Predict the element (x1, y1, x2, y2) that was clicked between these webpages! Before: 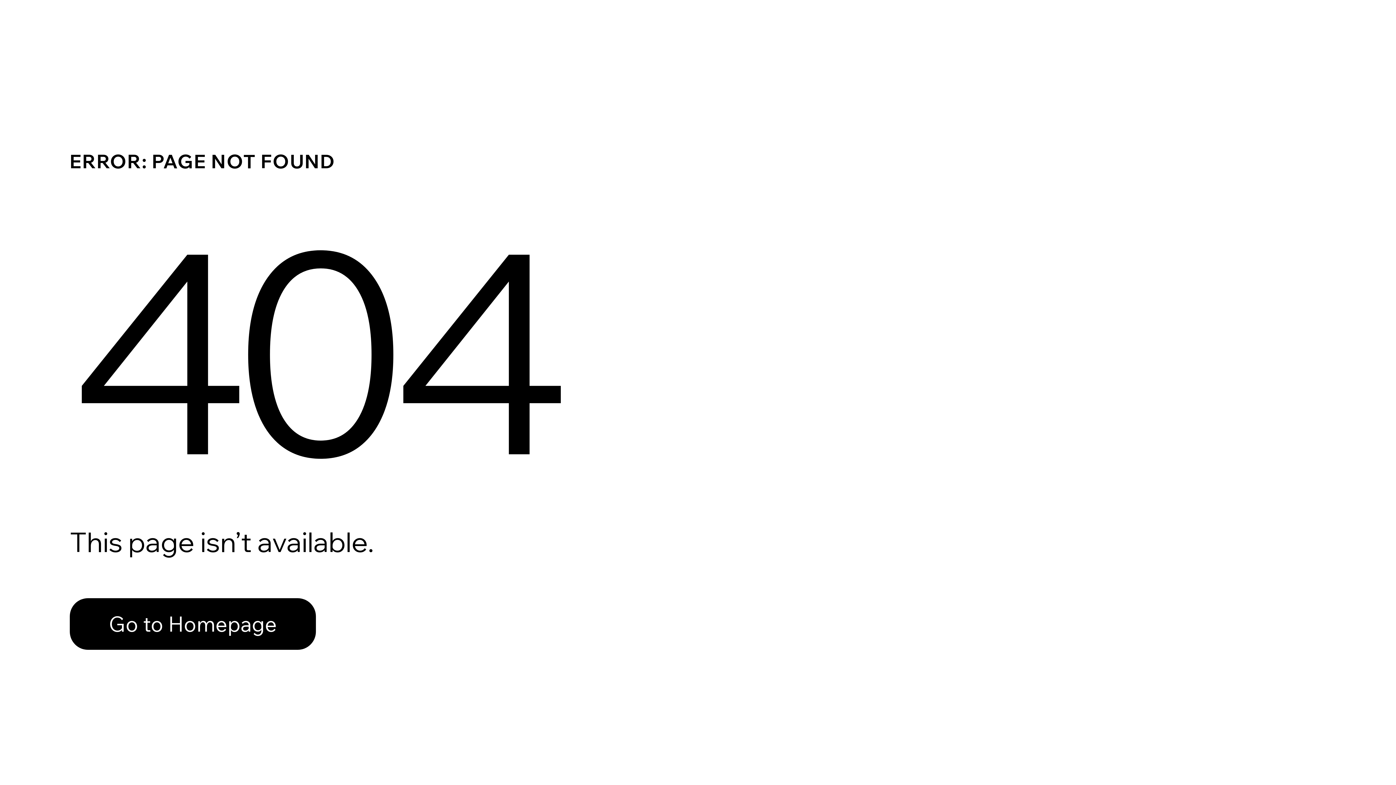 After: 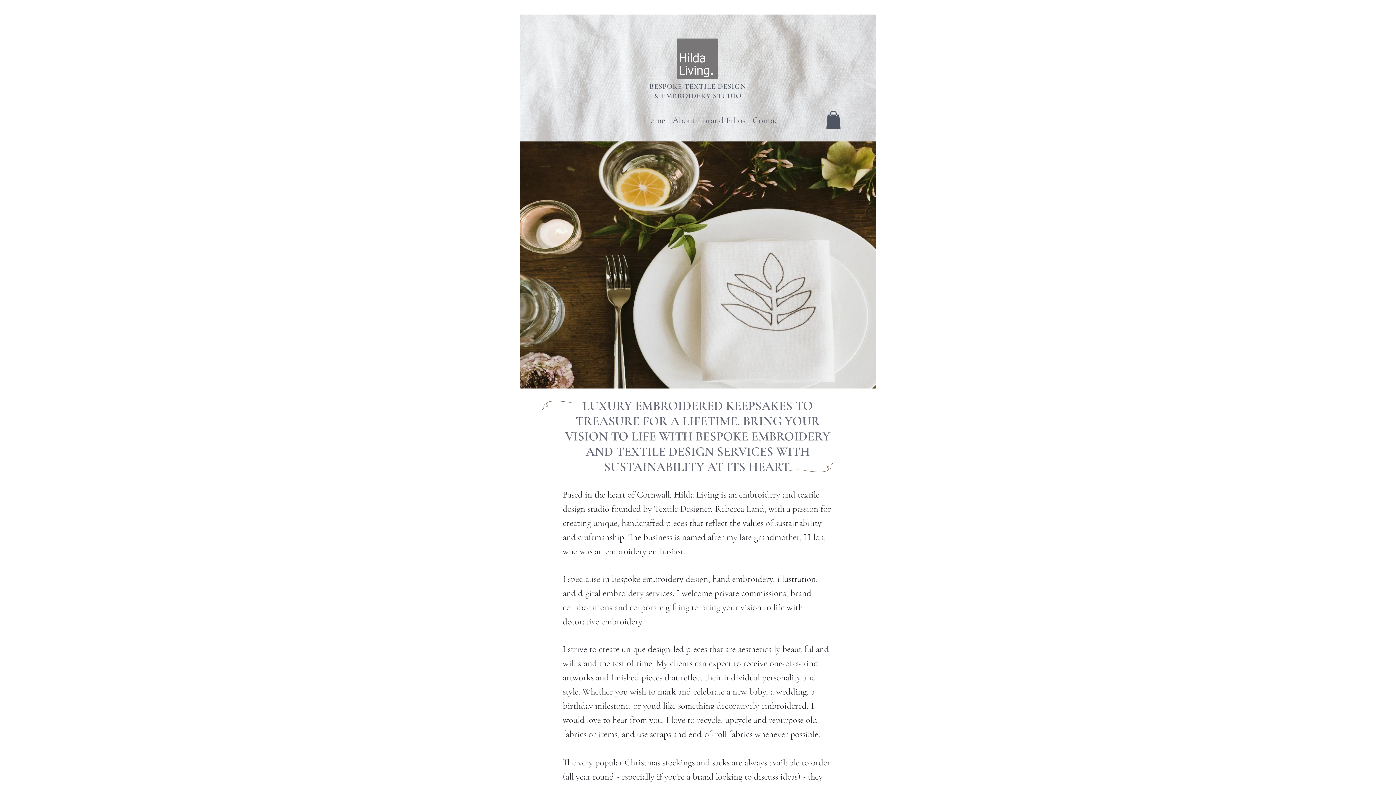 Action: label: Go to Homepage bbox: (69, 582, 768, 659)